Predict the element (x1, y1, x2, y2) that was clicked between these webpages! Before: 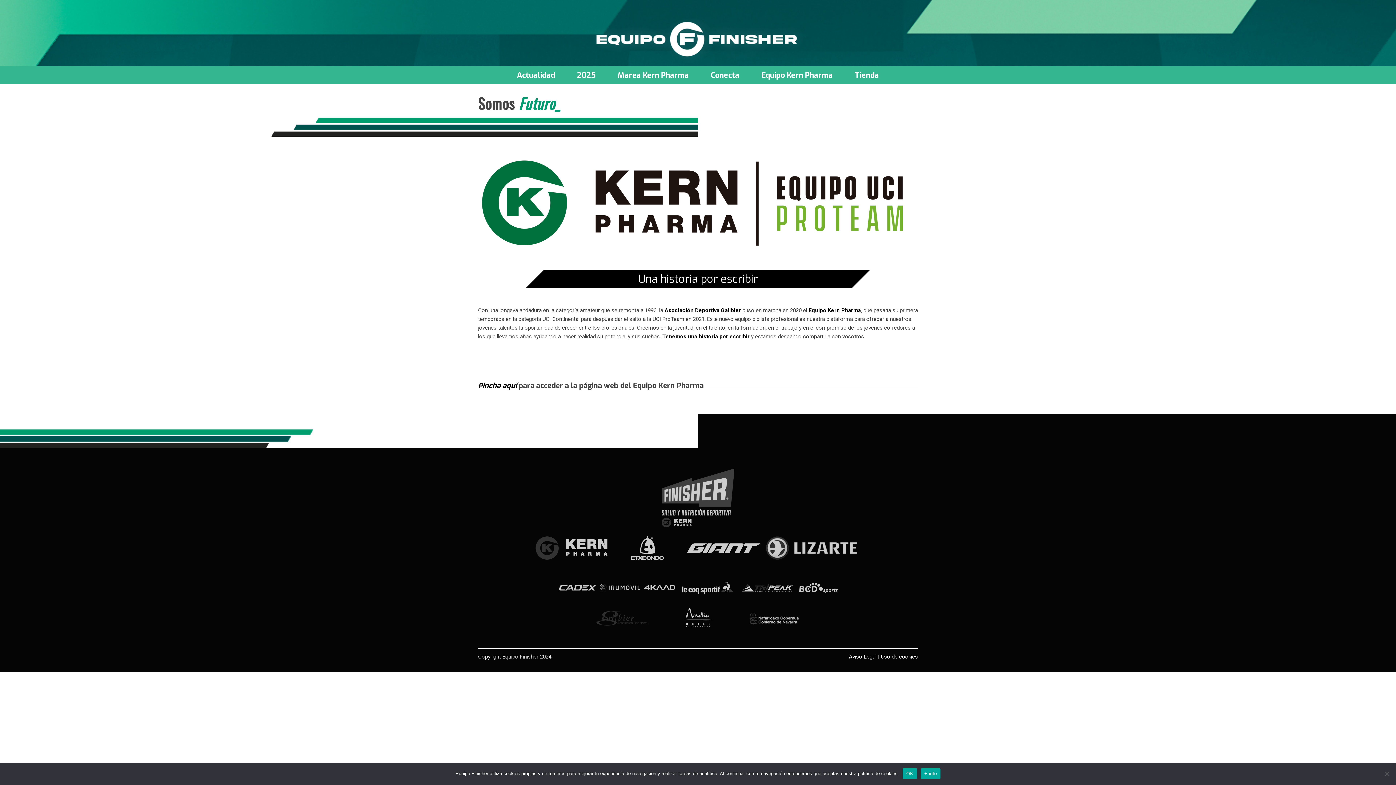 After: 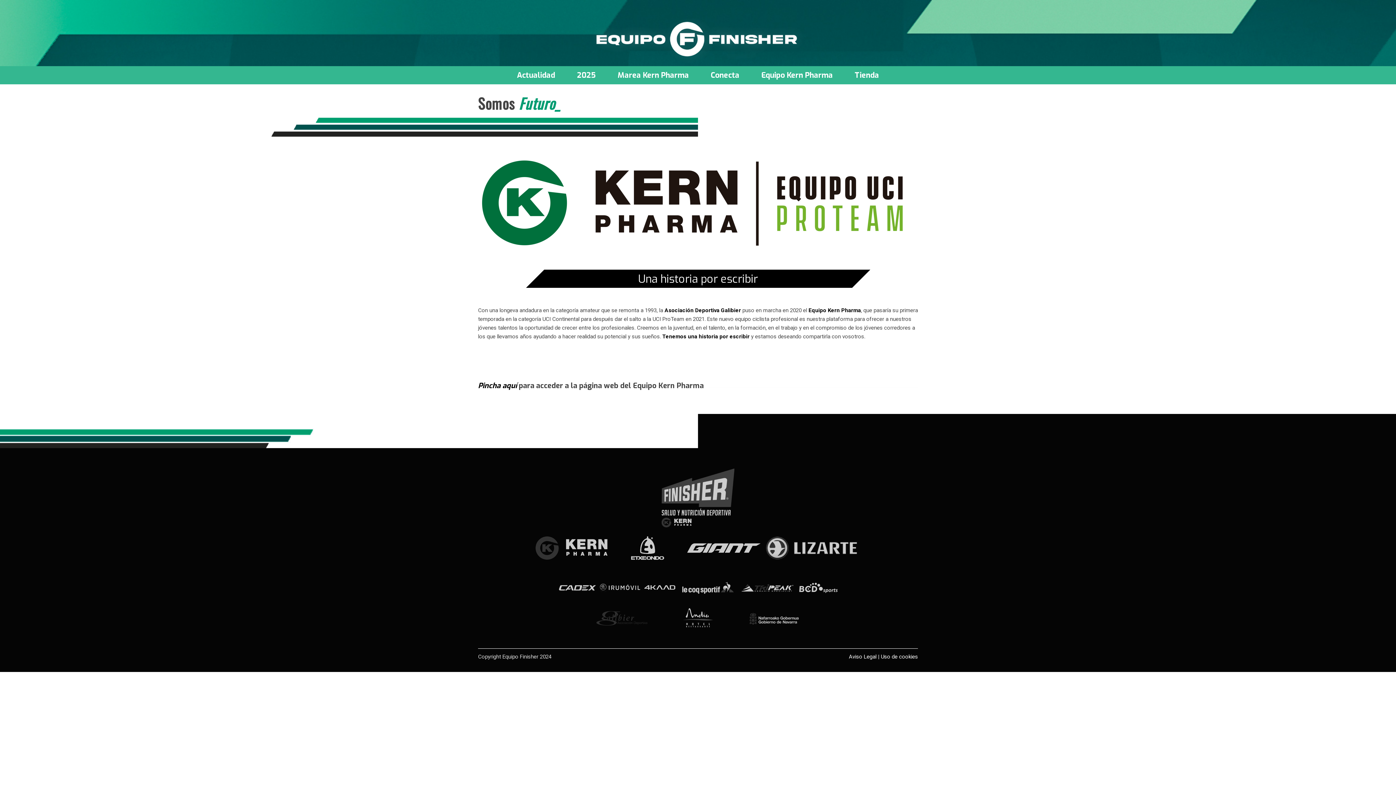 Action: label: OK bbox: (902, 768, 917, 779)